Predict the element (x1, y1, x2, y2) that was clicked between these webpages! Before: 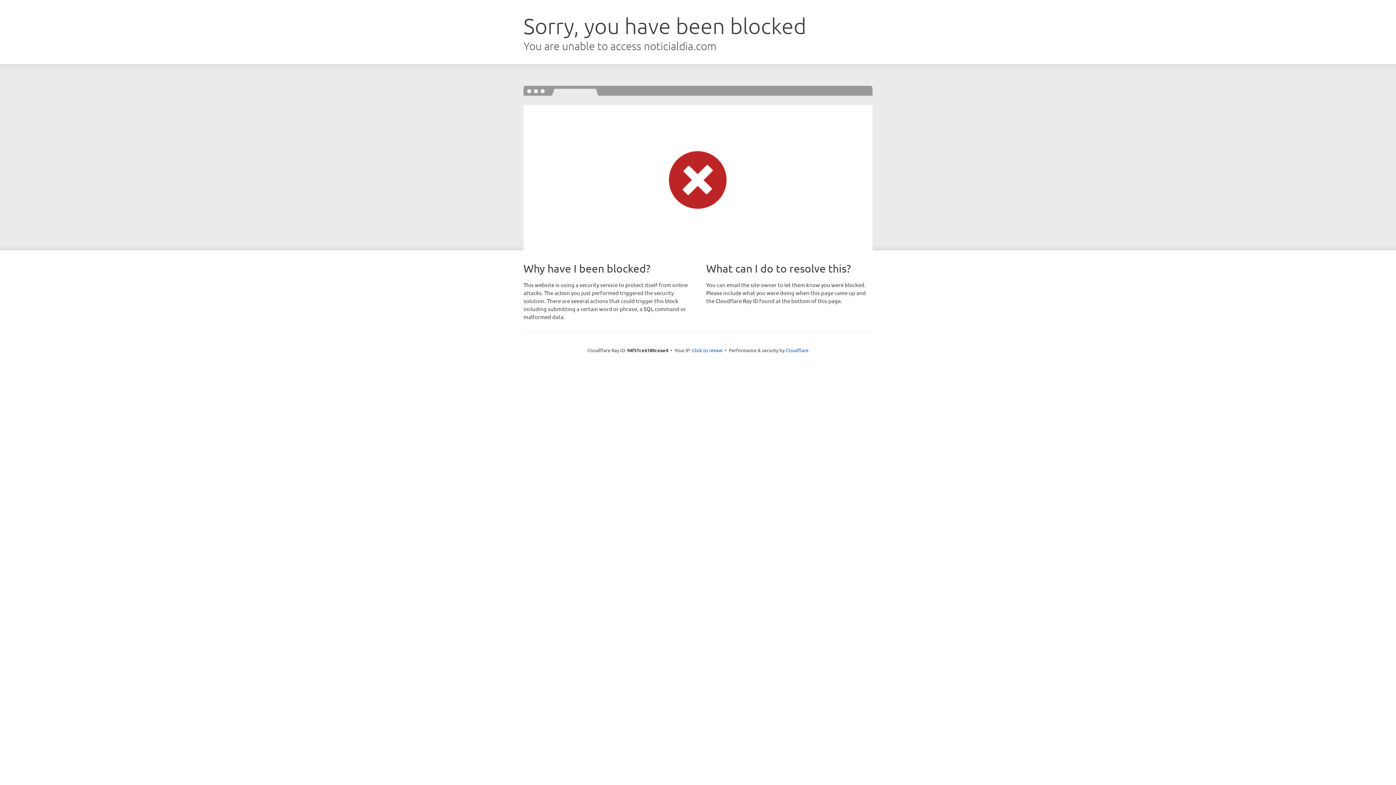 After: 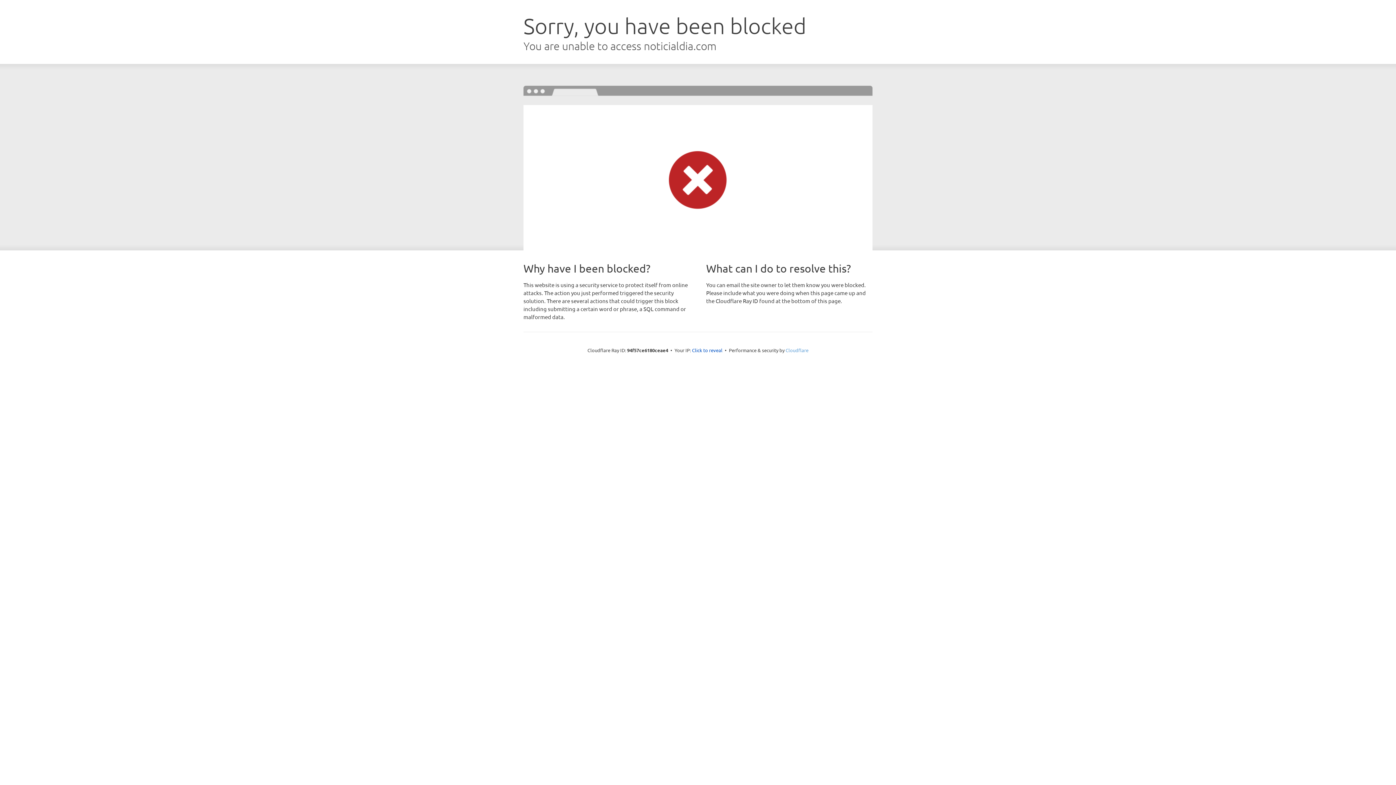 Action: label: Cloudflare bbox: (785, 347, 808, 353)